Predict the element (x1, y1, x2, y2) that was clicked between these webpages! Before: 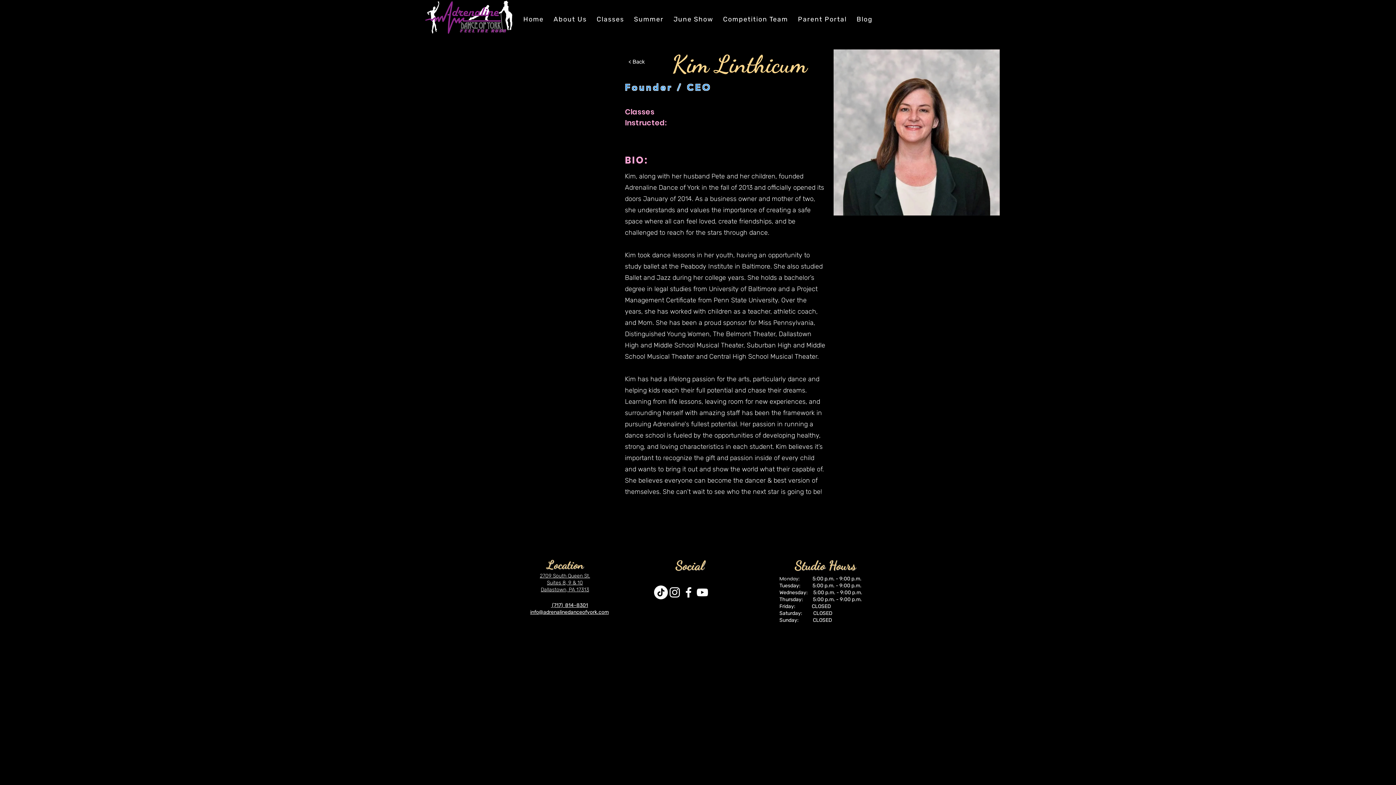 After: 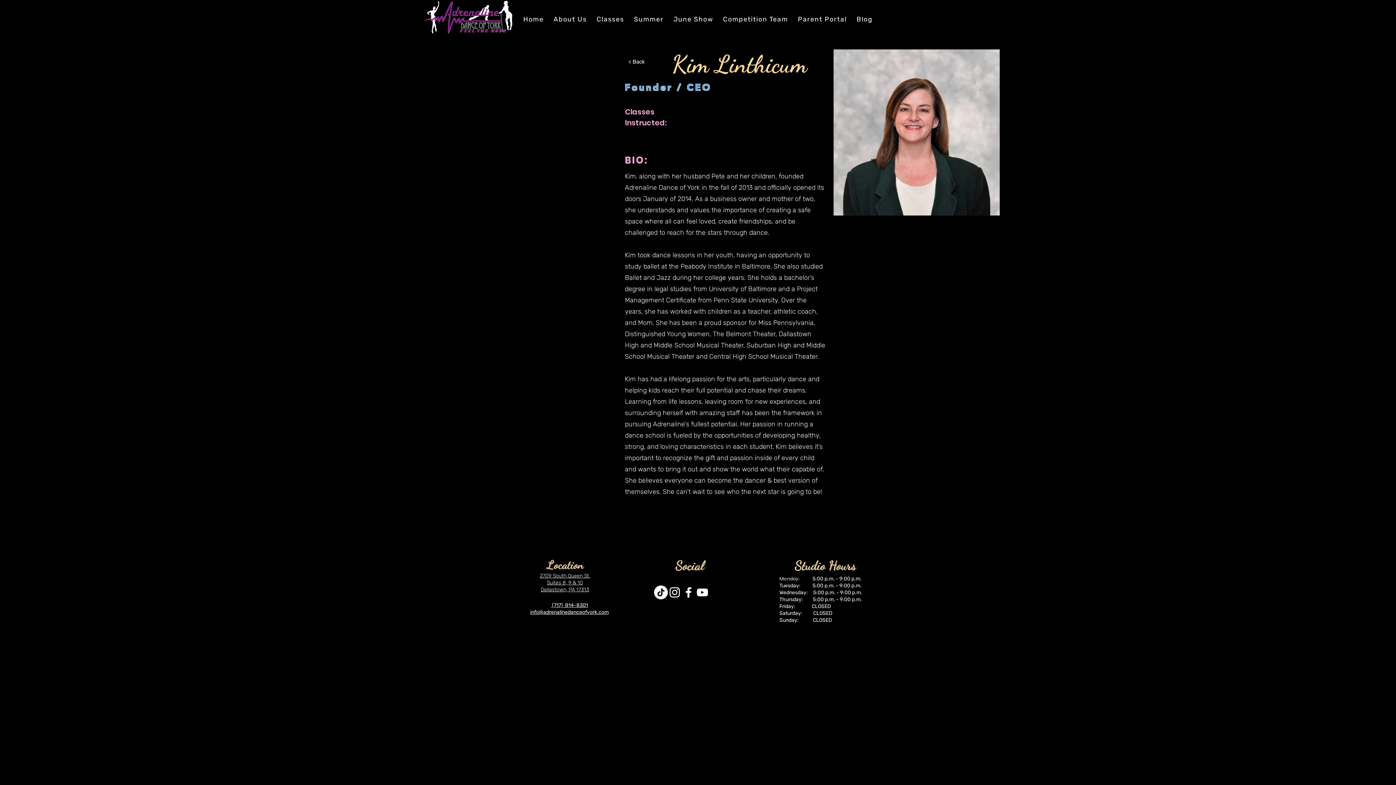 Action: bbox: (681, 585, 695, 599) label: Facebook